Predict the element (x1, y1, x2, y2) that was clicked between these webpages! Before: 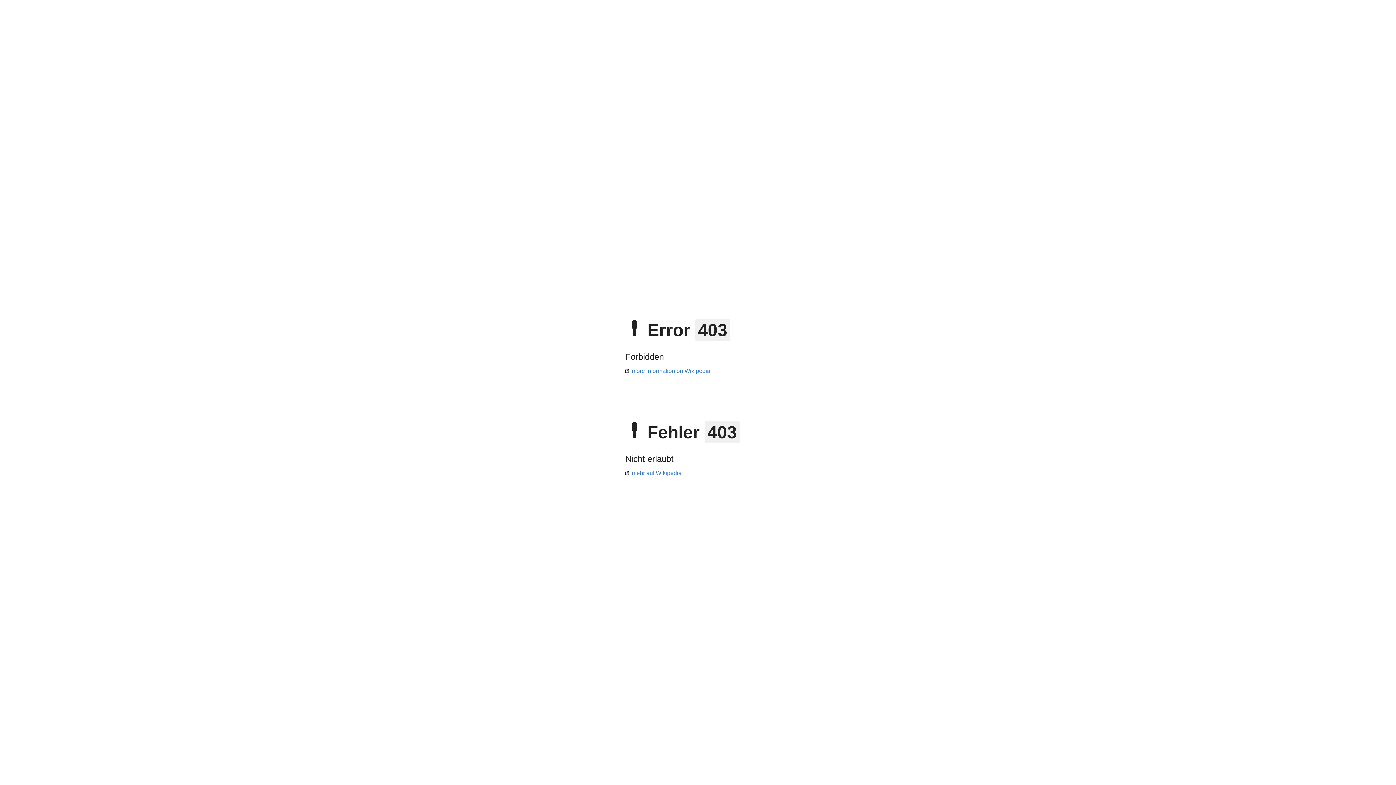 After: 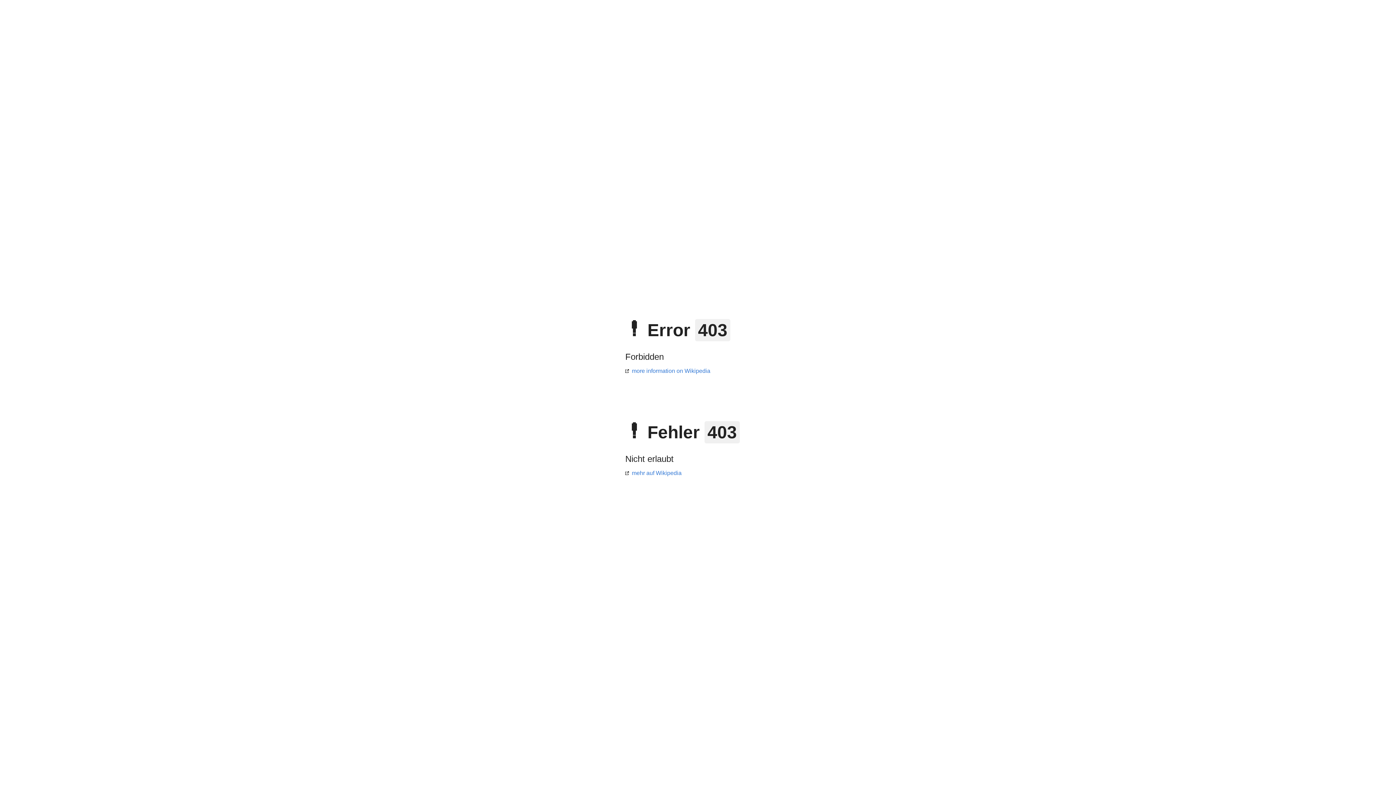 Action: label: more information on Wikipedia bbox: (625, 368, 710, 374)